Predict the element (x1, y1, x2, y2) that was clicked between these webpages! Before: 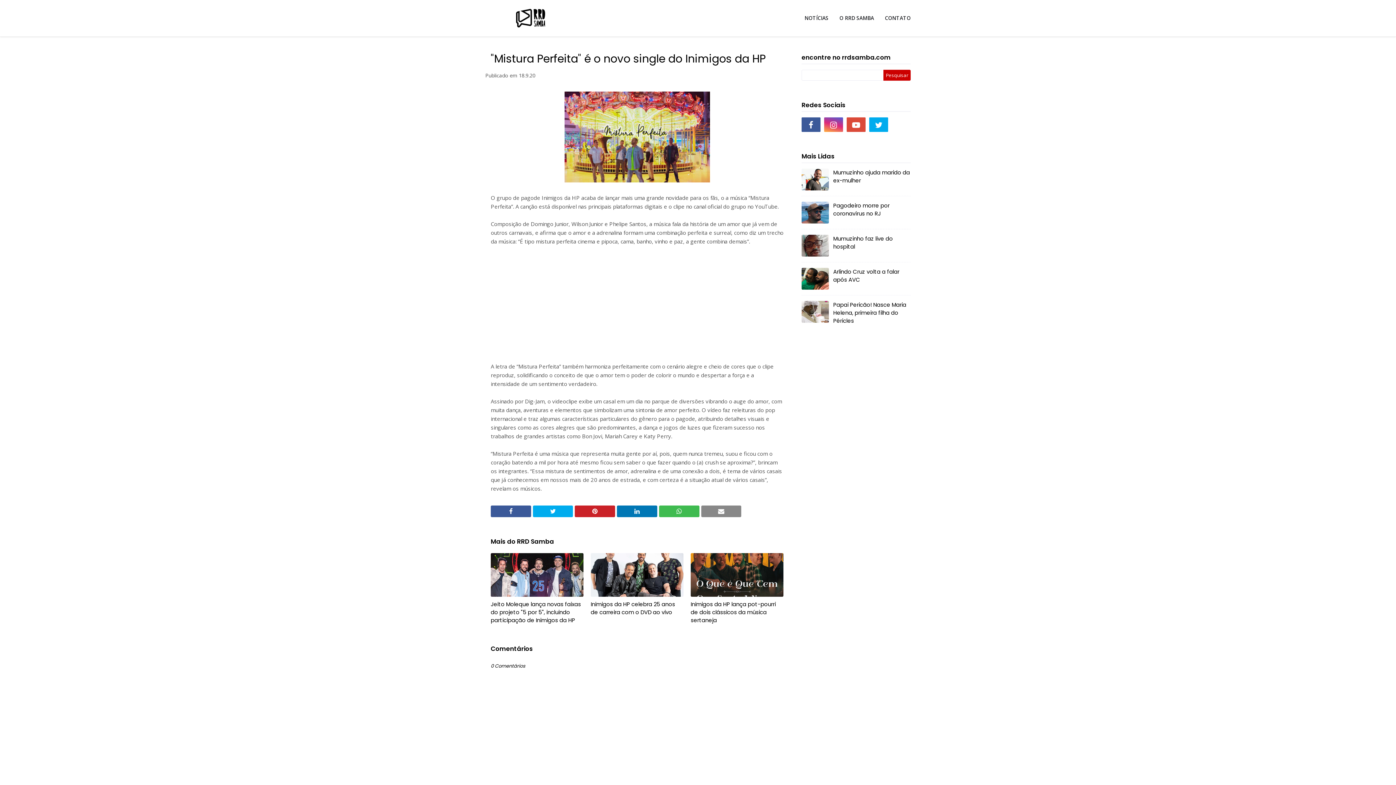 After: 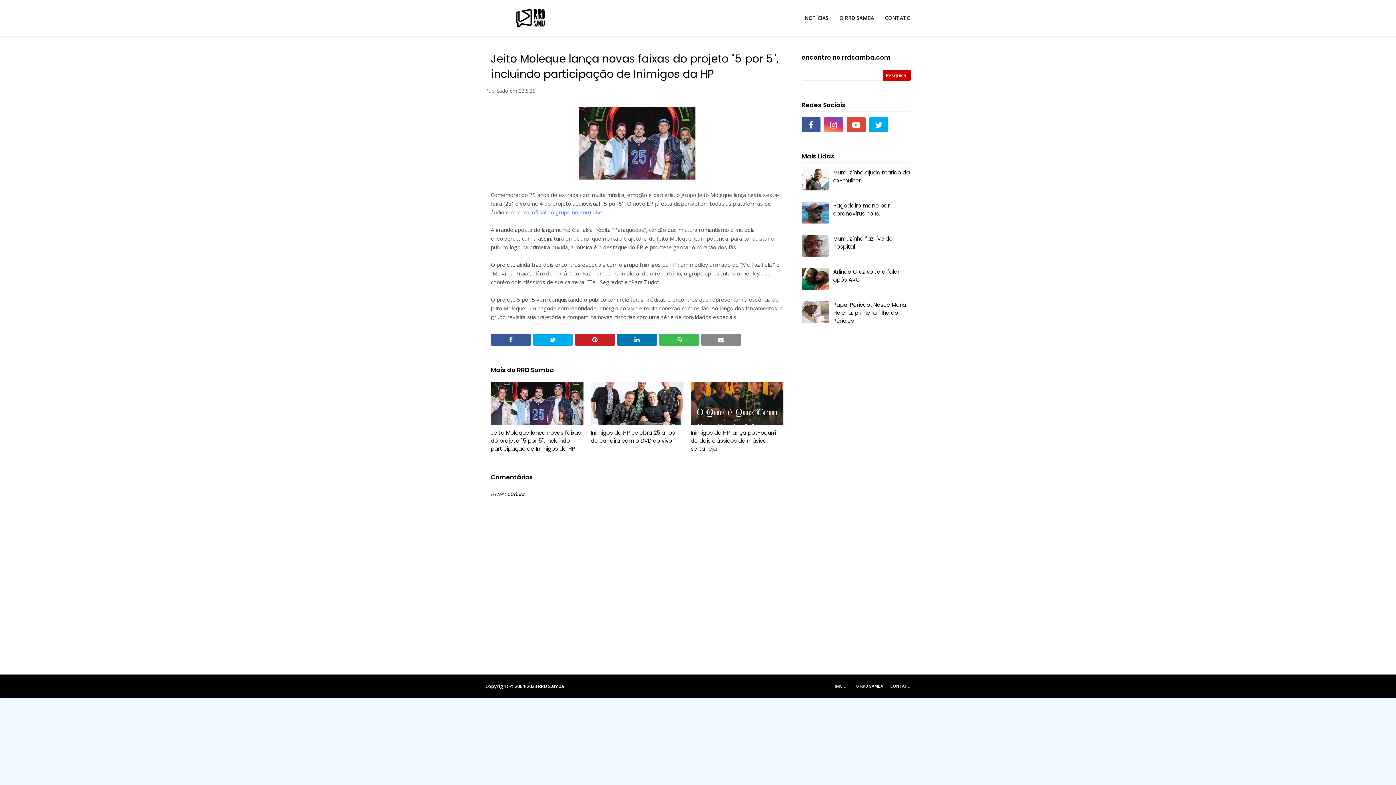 Action: bbox: (490, 553, 583, 597)